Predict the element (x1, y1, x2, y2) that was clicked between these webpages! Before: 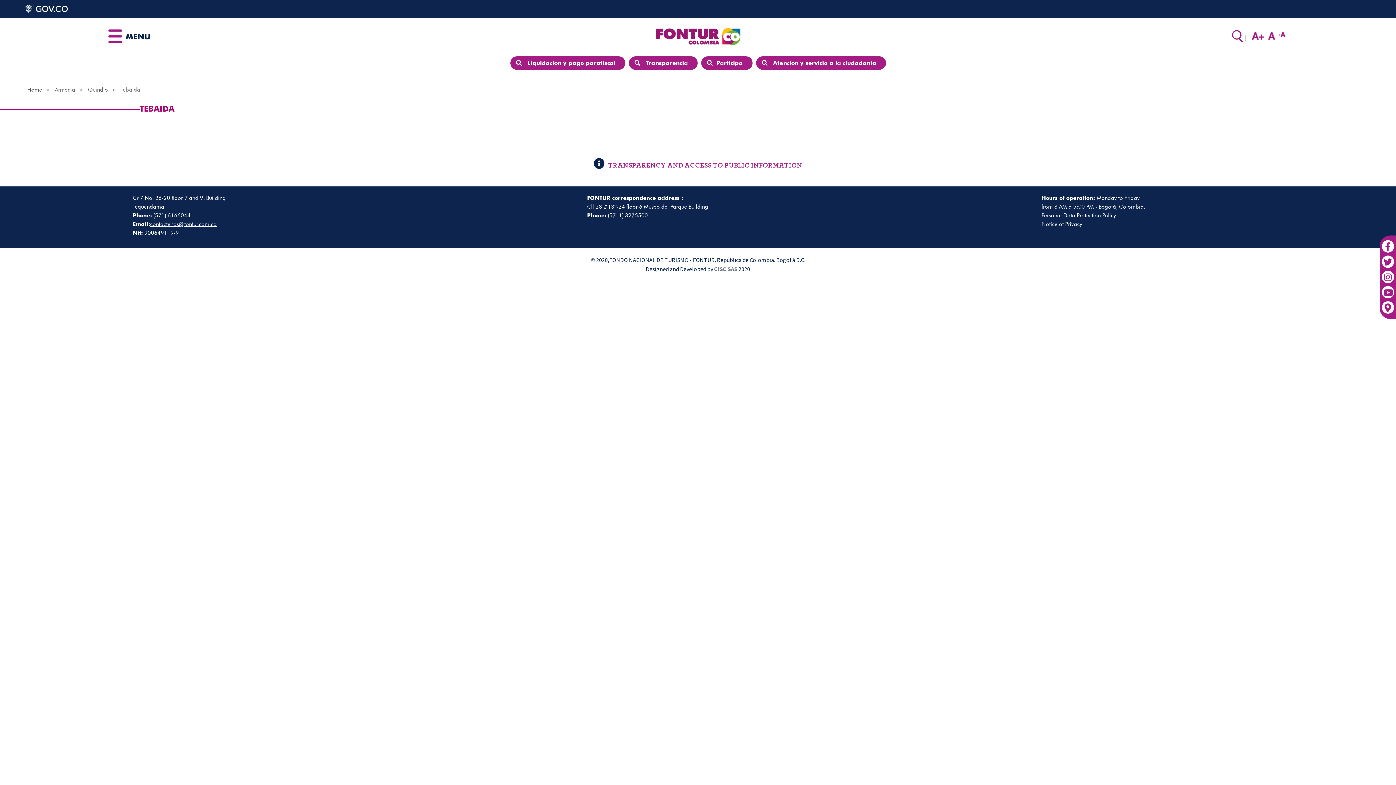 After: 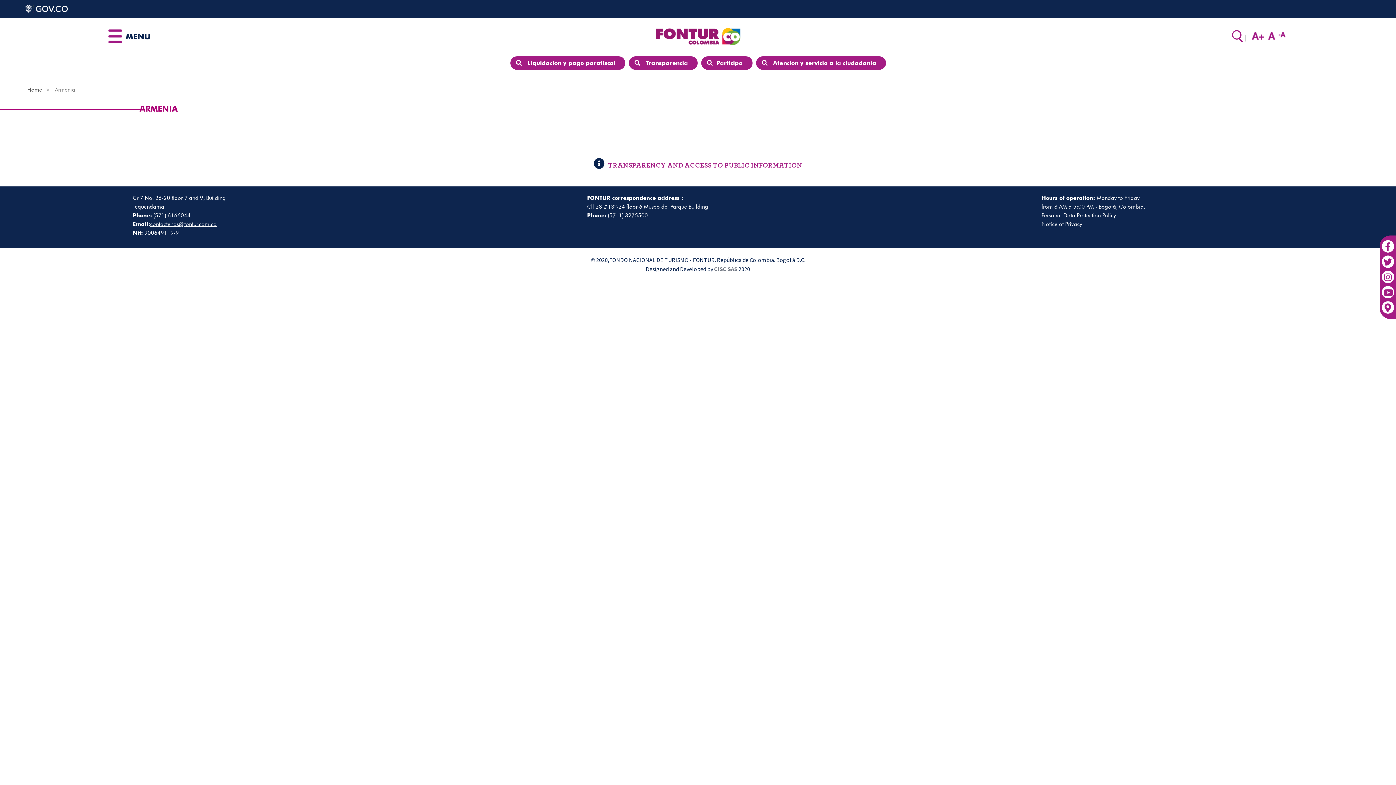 Action: bbox: (54, 86, 75, 93) label: Armenia